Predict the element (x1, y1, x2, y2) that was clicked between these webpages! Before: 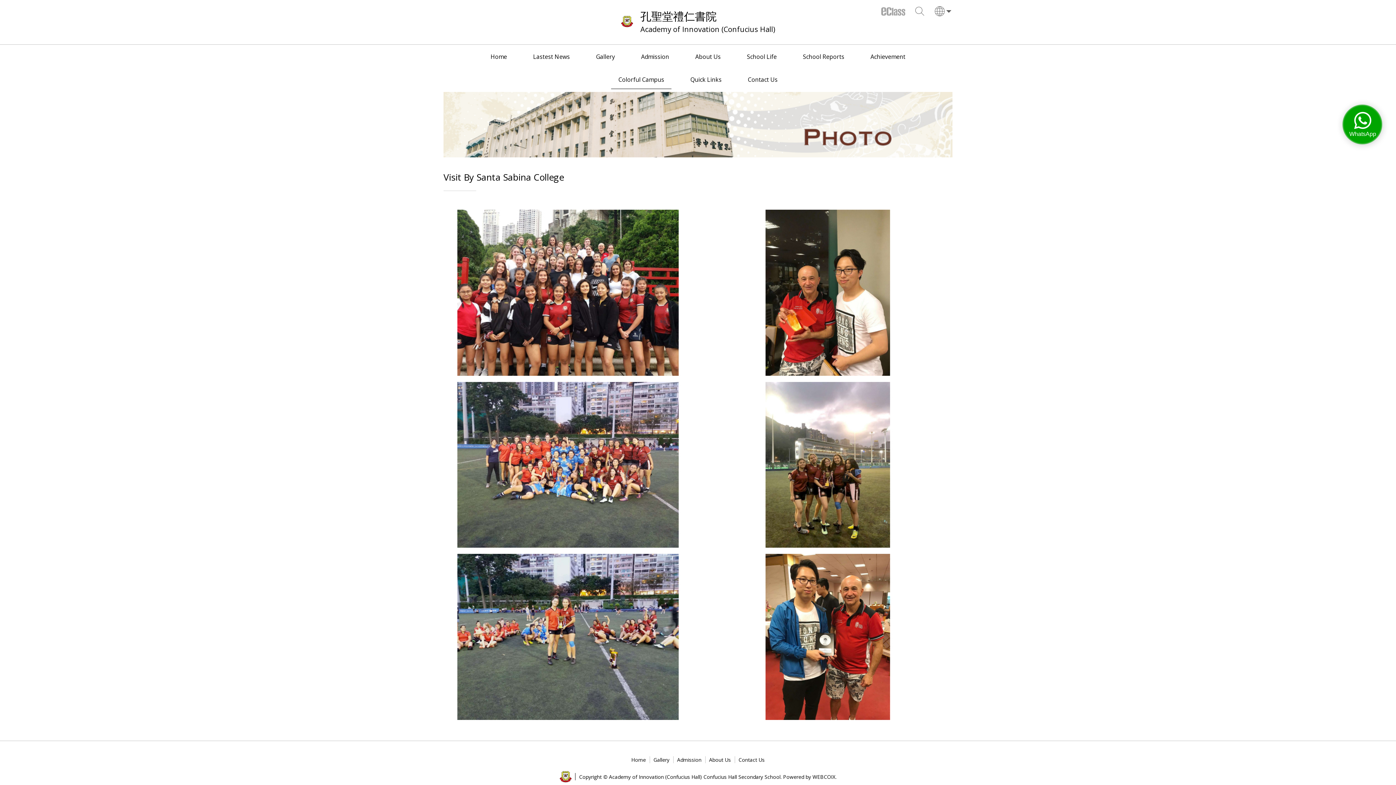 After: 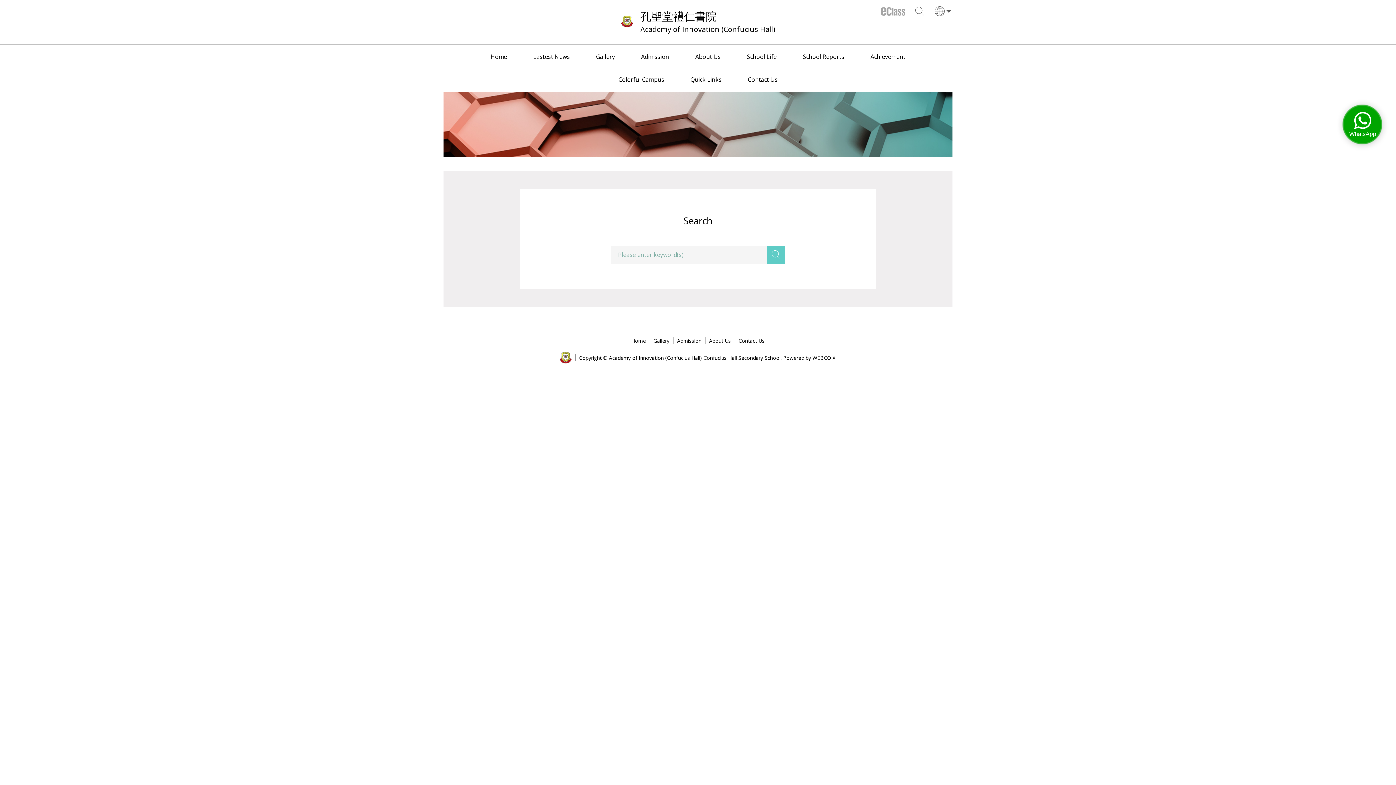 Action: bbox: (914, 5, 925, 16)